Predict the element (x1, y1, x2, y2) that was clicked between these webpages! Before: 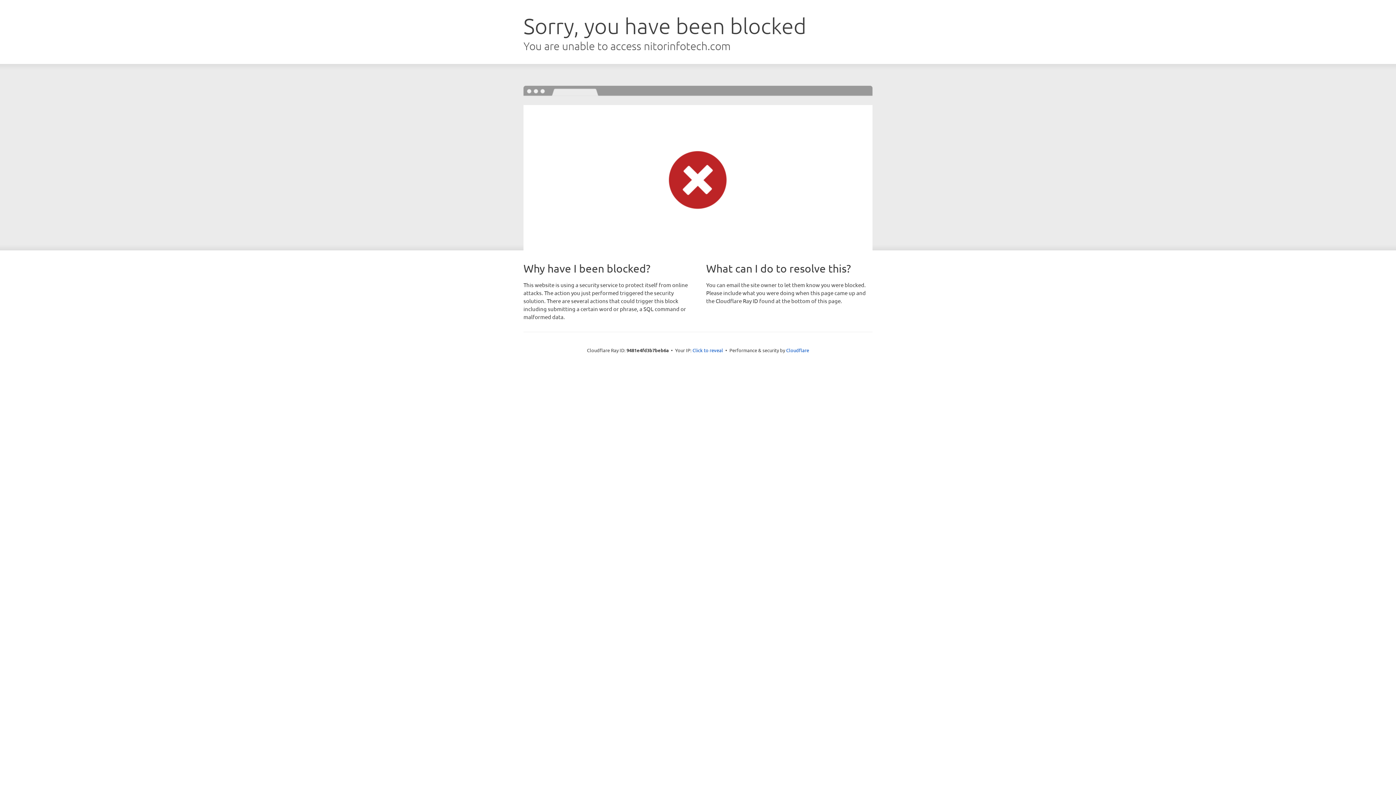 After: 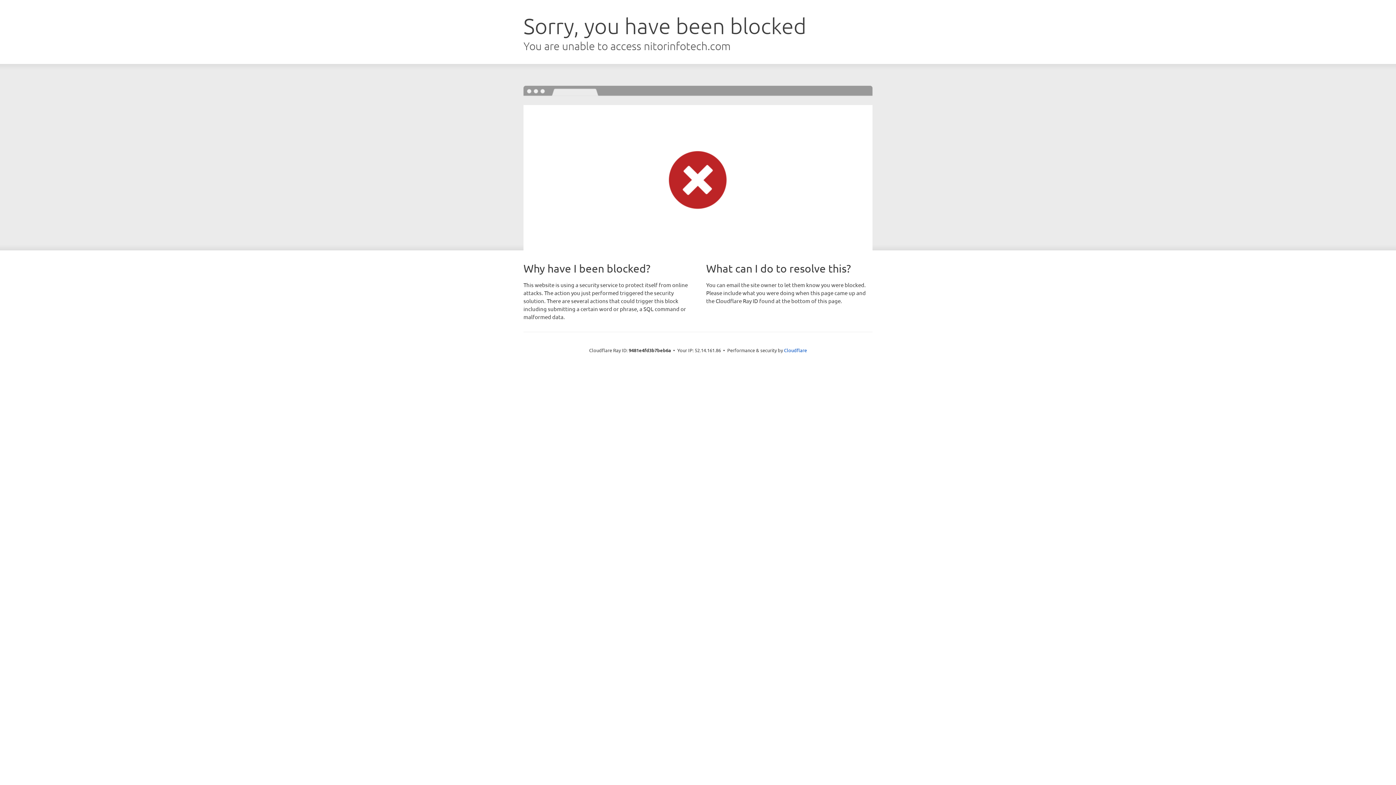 Action: label: Click to reveal bbox: (692, 346, 723, 353)